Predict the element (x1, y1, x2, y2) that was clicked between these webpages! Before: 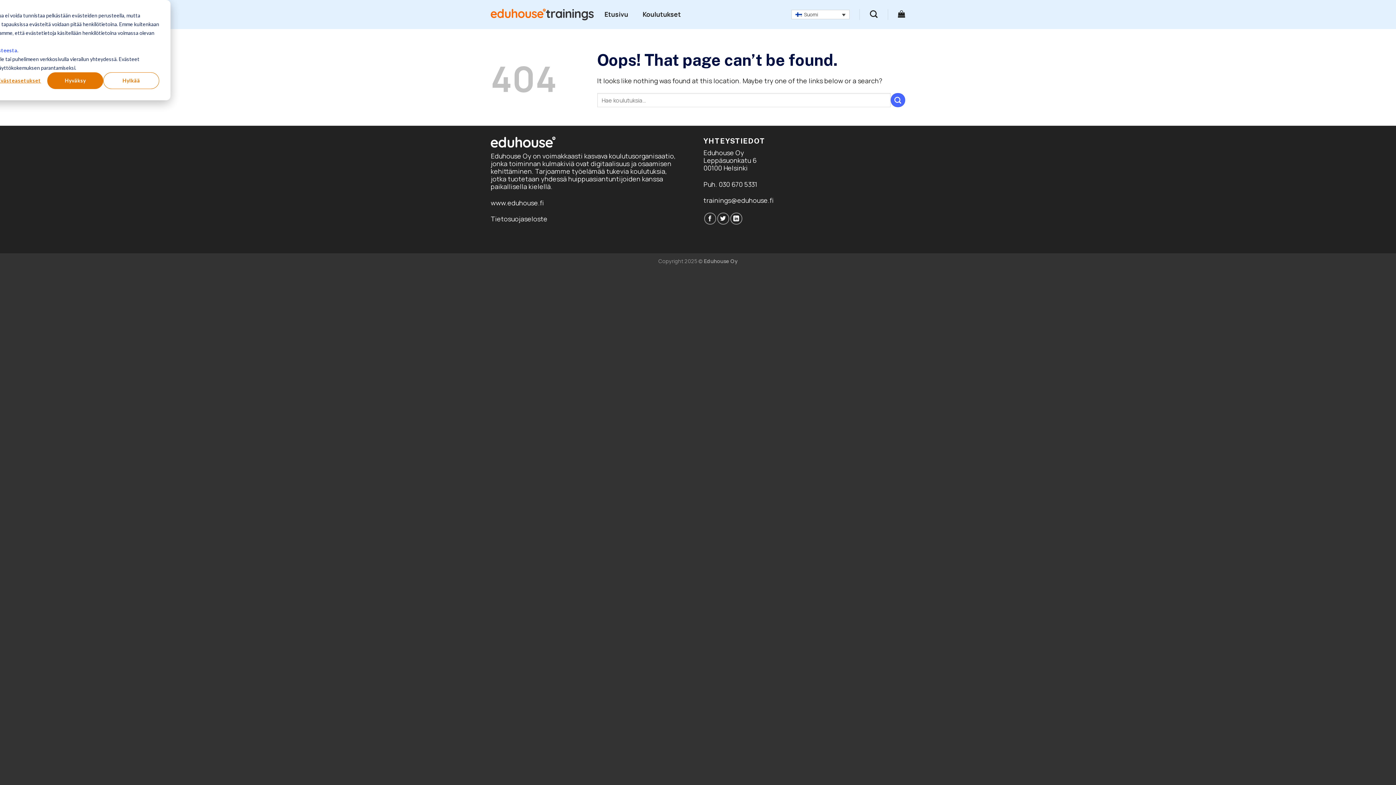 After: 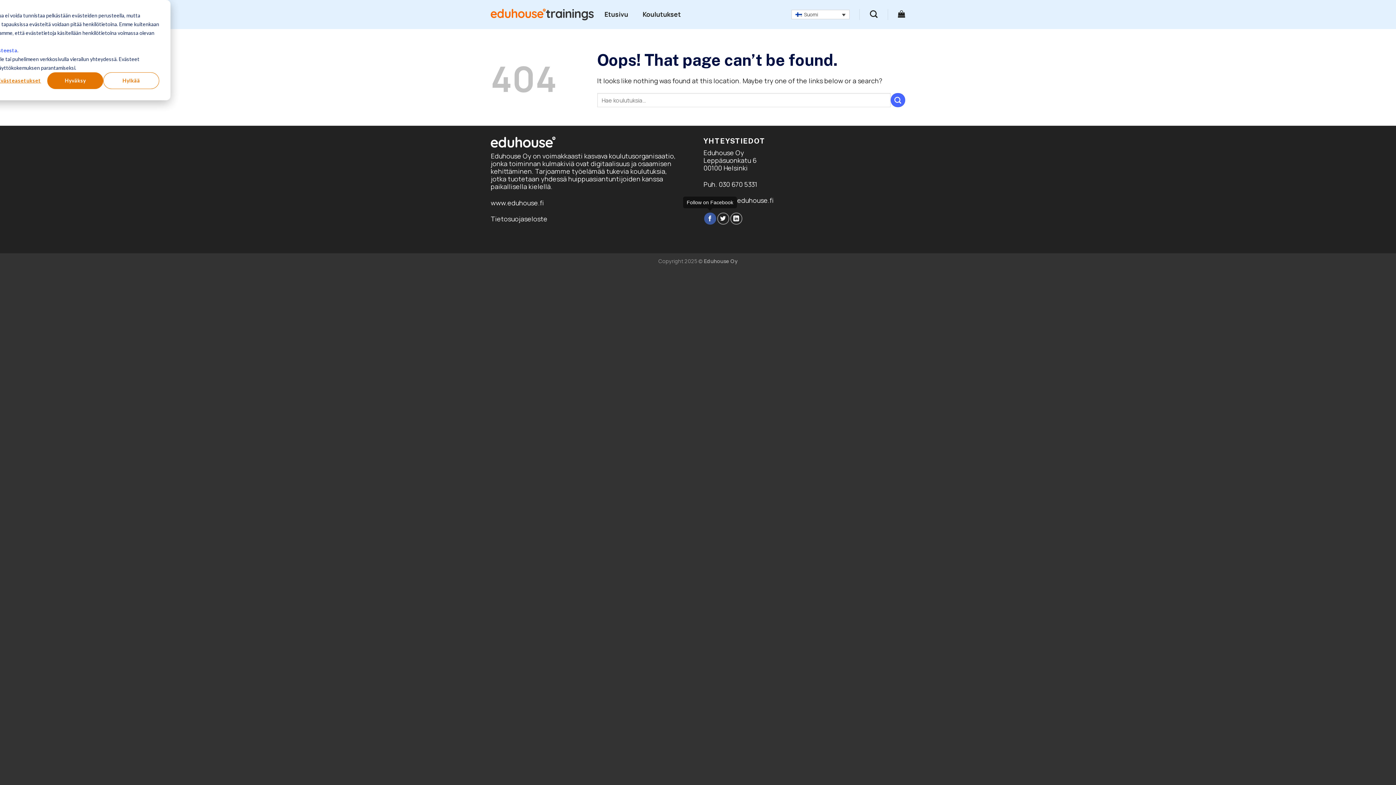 Action: bbox: (704, 212, 716, 224)